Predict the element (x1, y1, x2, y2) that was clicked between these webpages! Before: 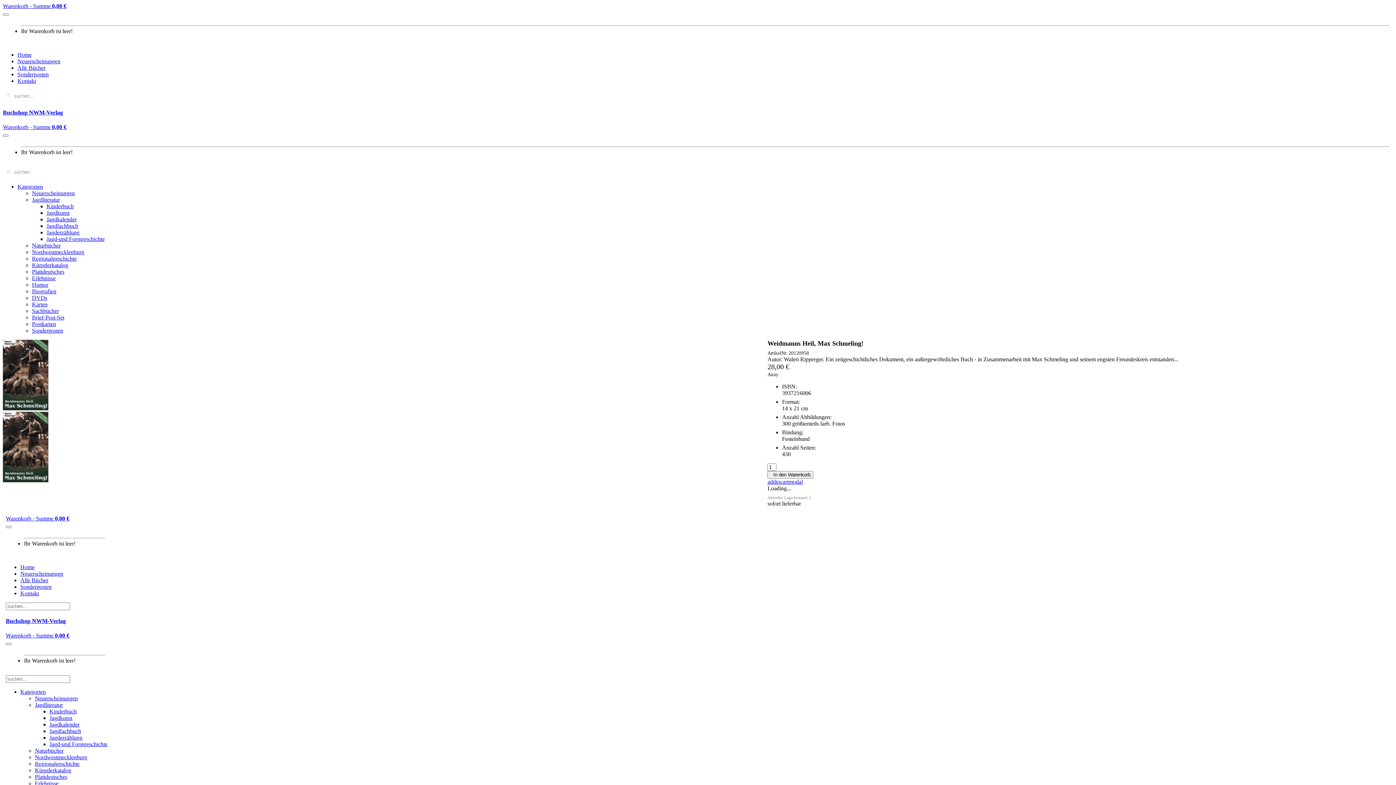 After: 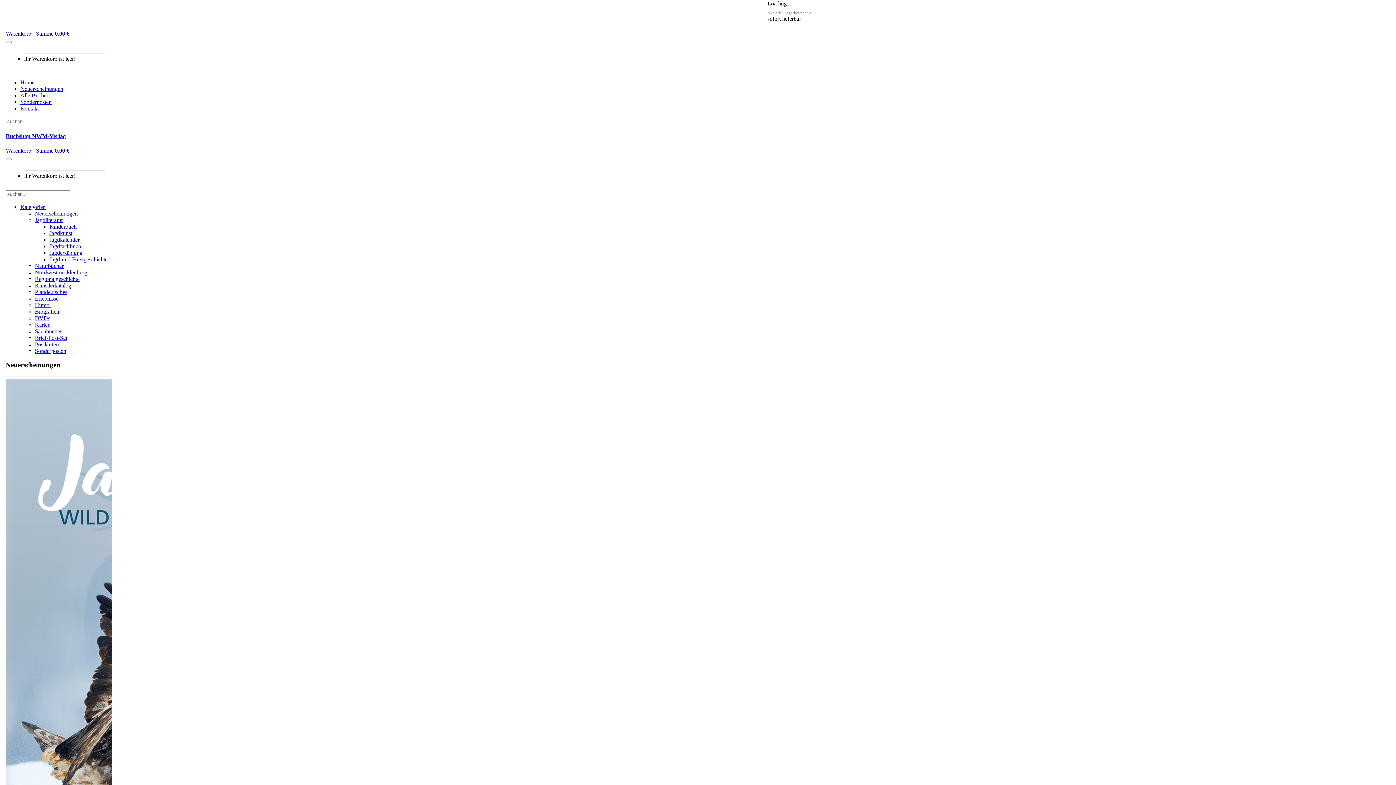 Action: label: addtocartmodal bbox: (767, 478, 802, 484)